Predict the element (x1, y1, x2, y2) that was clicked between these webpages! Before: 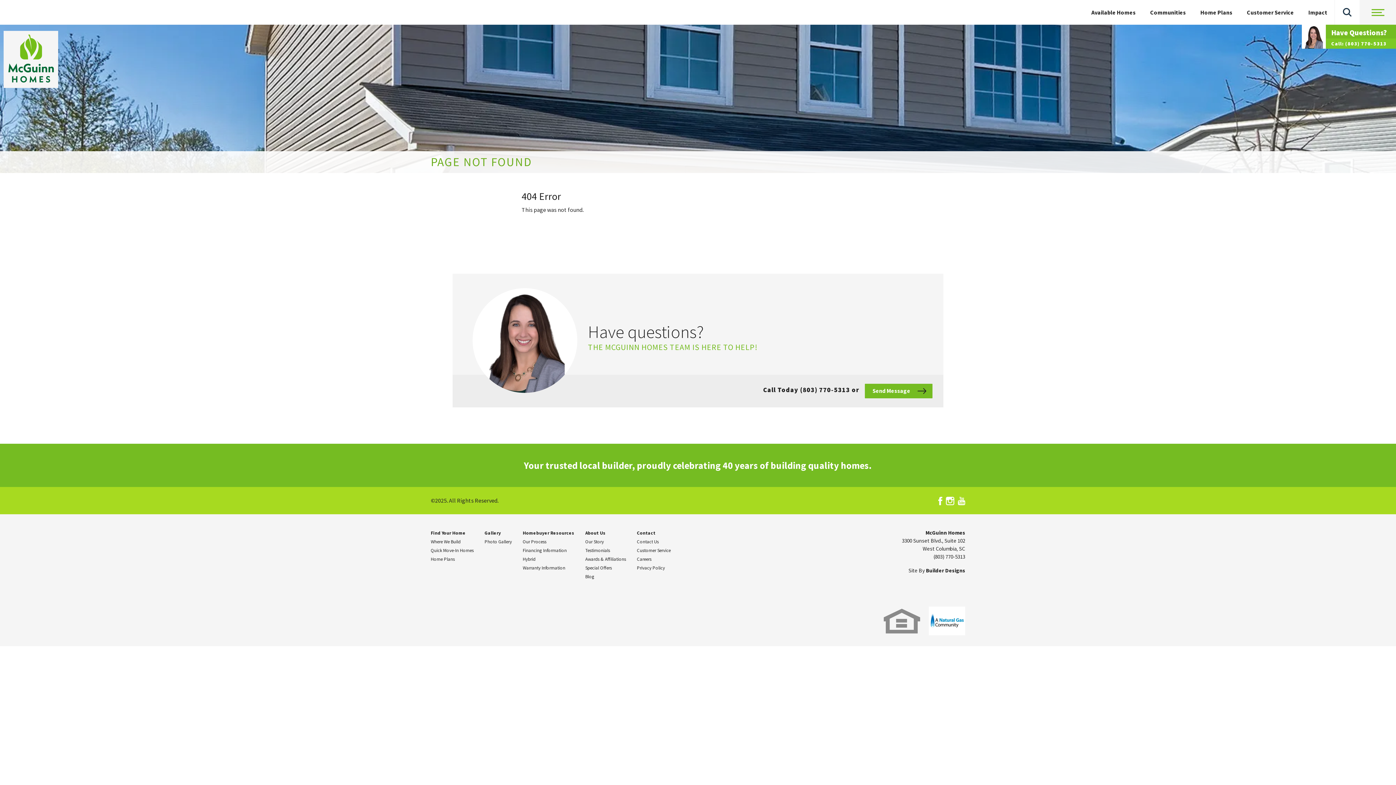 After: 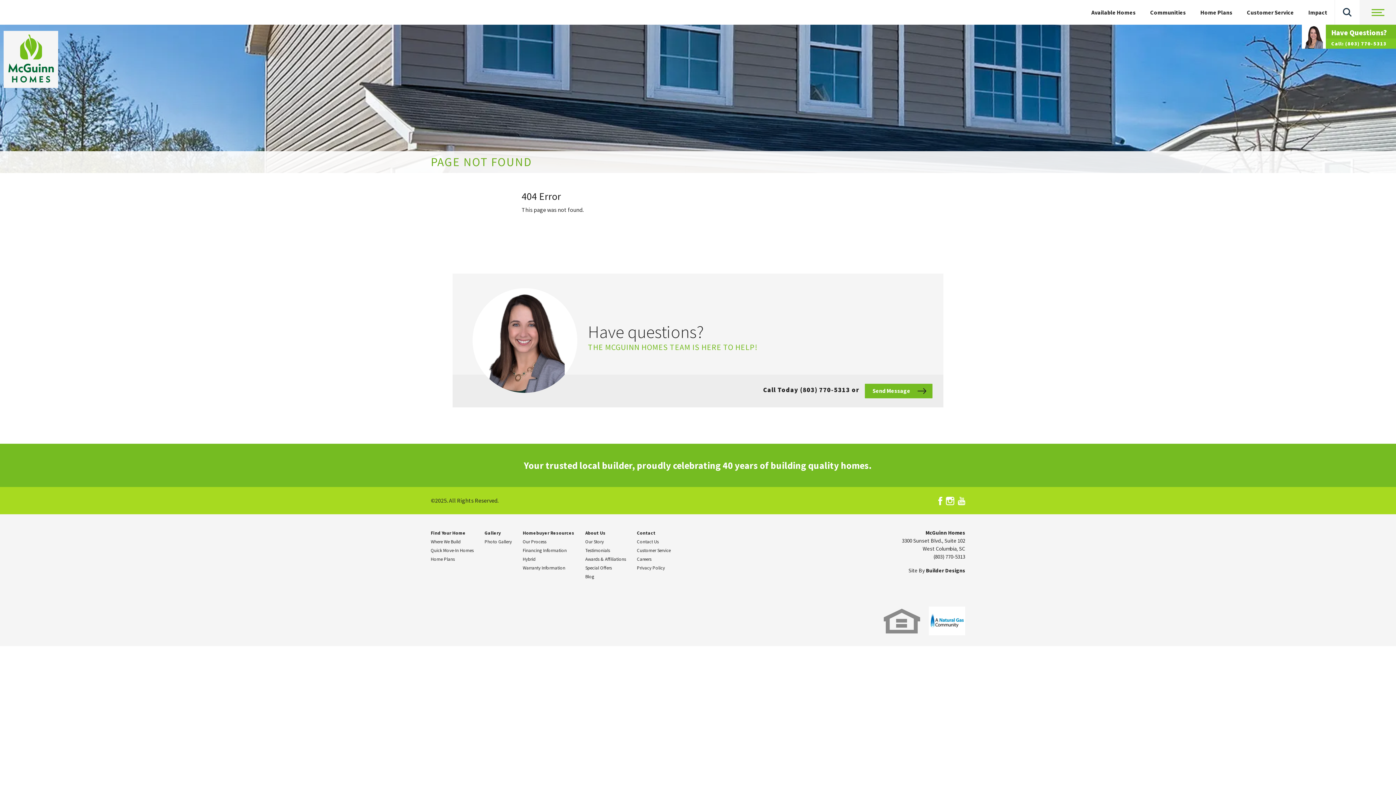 Action: label: (803) 770-5313 bbox: (933, 553, 965, 560)